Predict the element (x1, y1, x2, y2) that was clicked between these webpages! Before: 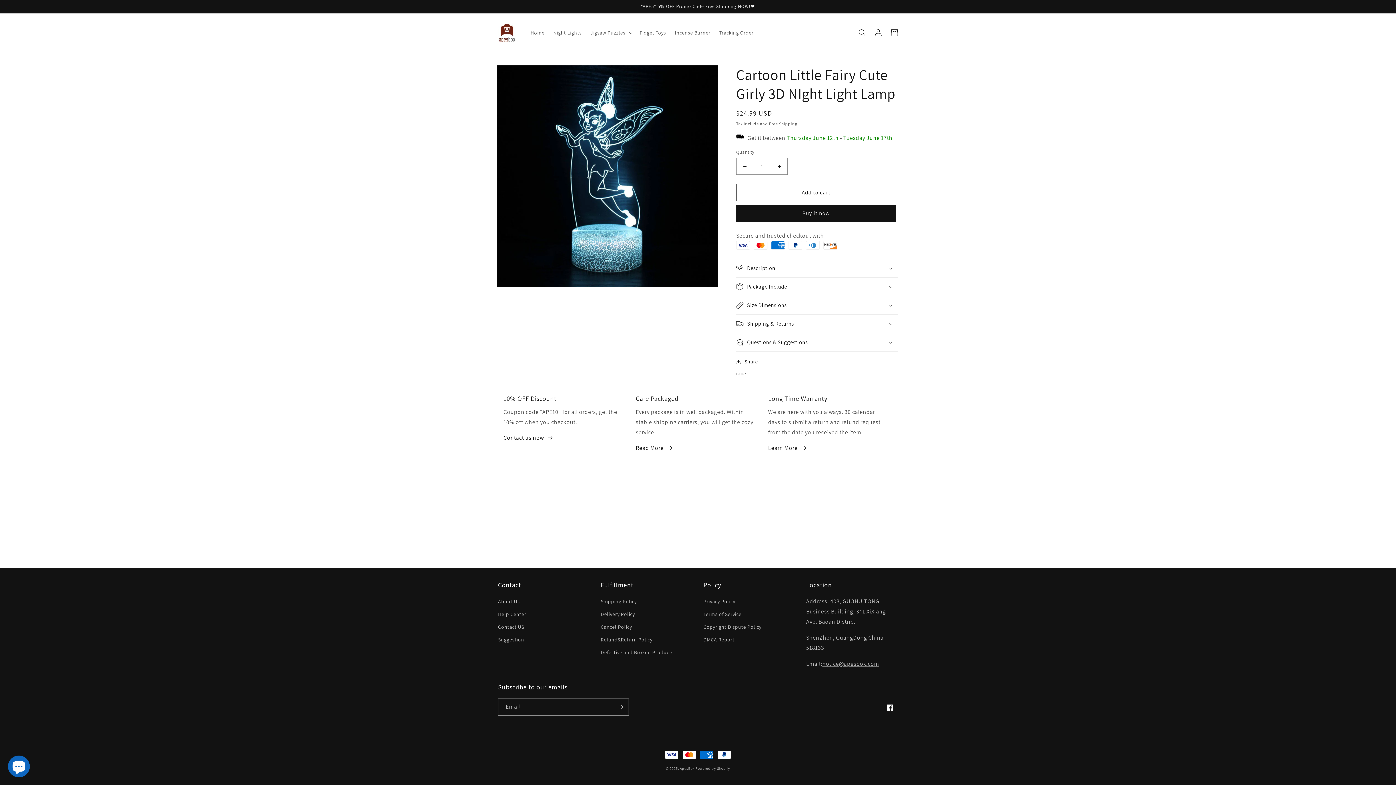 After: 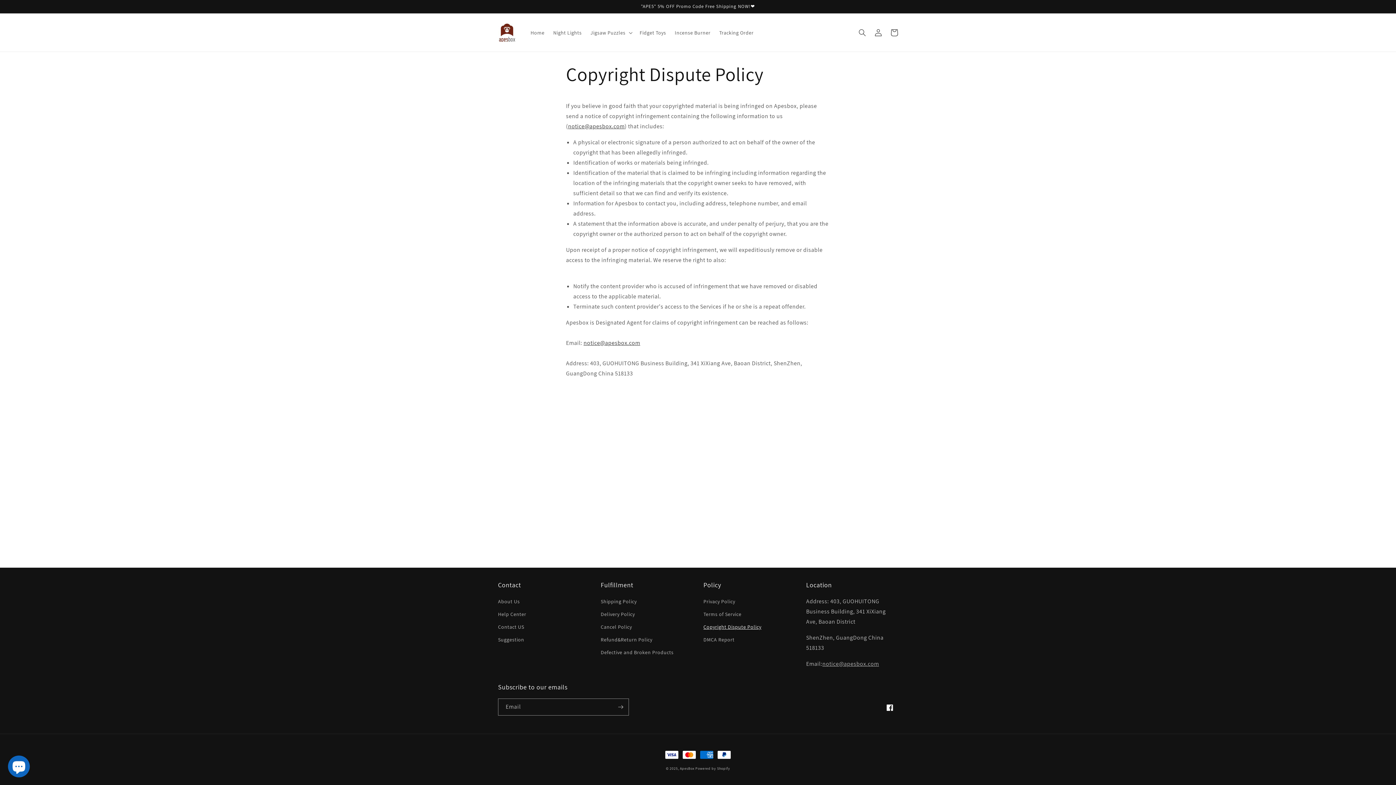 Action: bbox: (703, 621, 761, 633) label: Copyright Dispute Policy